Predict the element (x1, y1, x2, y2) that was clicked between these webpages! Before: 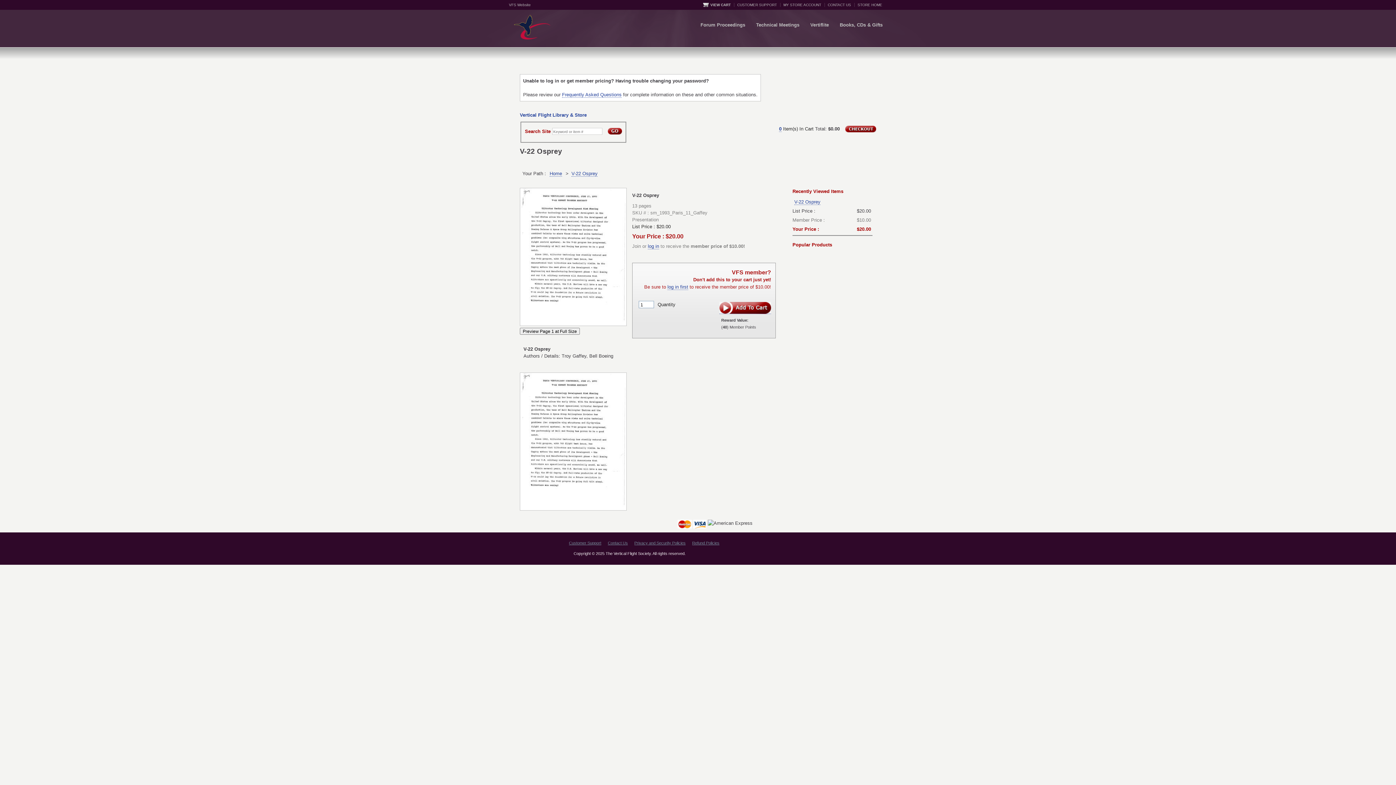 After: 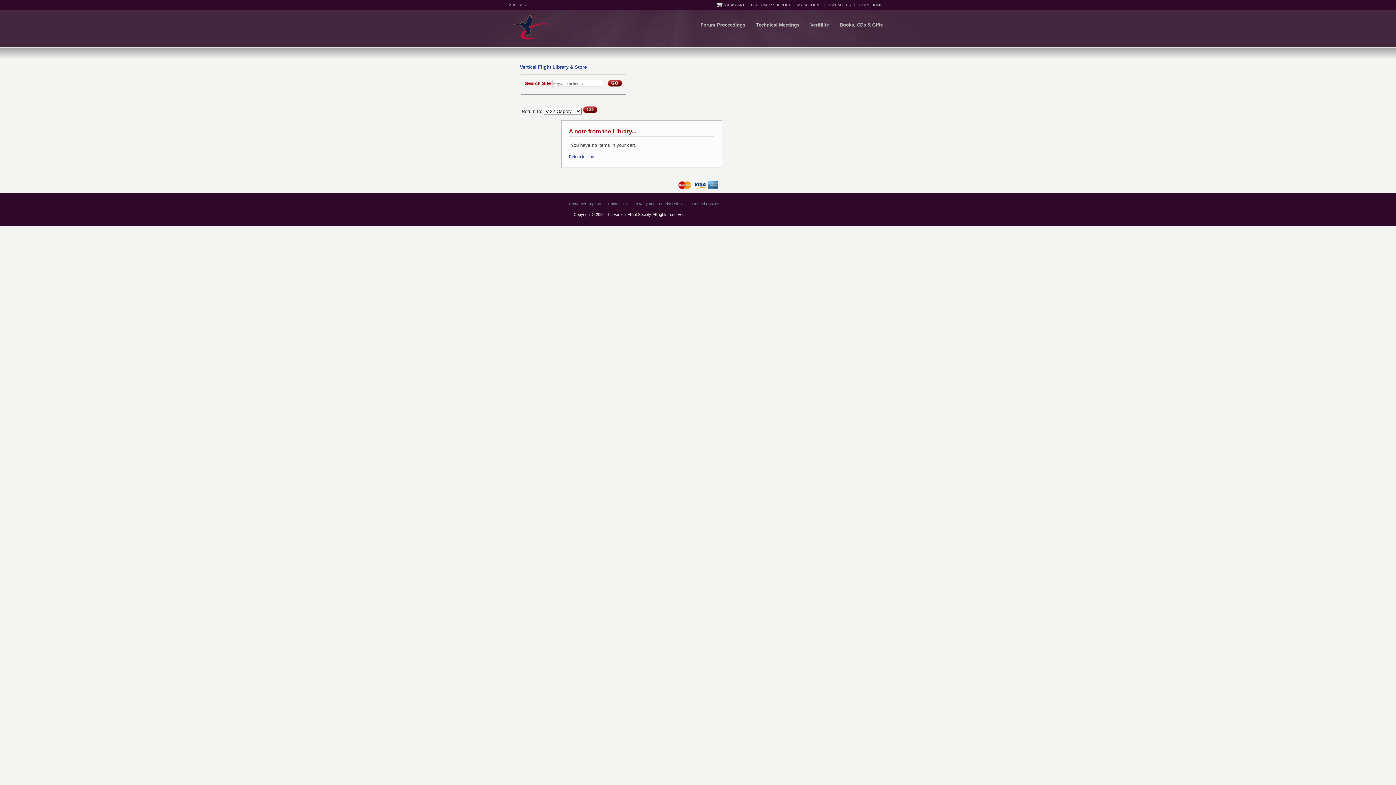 Action: bbox: (703, 2, 730, 6) label: VIEW CART